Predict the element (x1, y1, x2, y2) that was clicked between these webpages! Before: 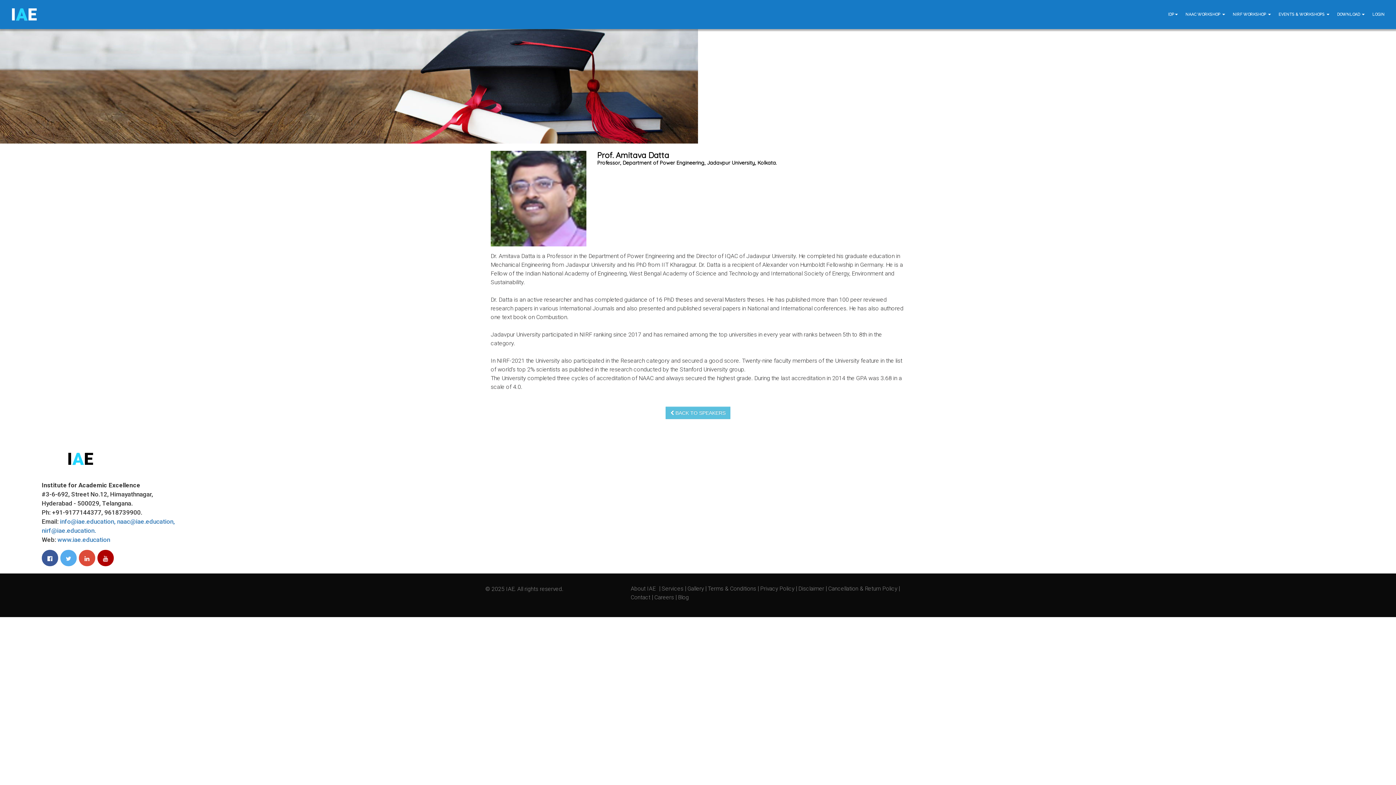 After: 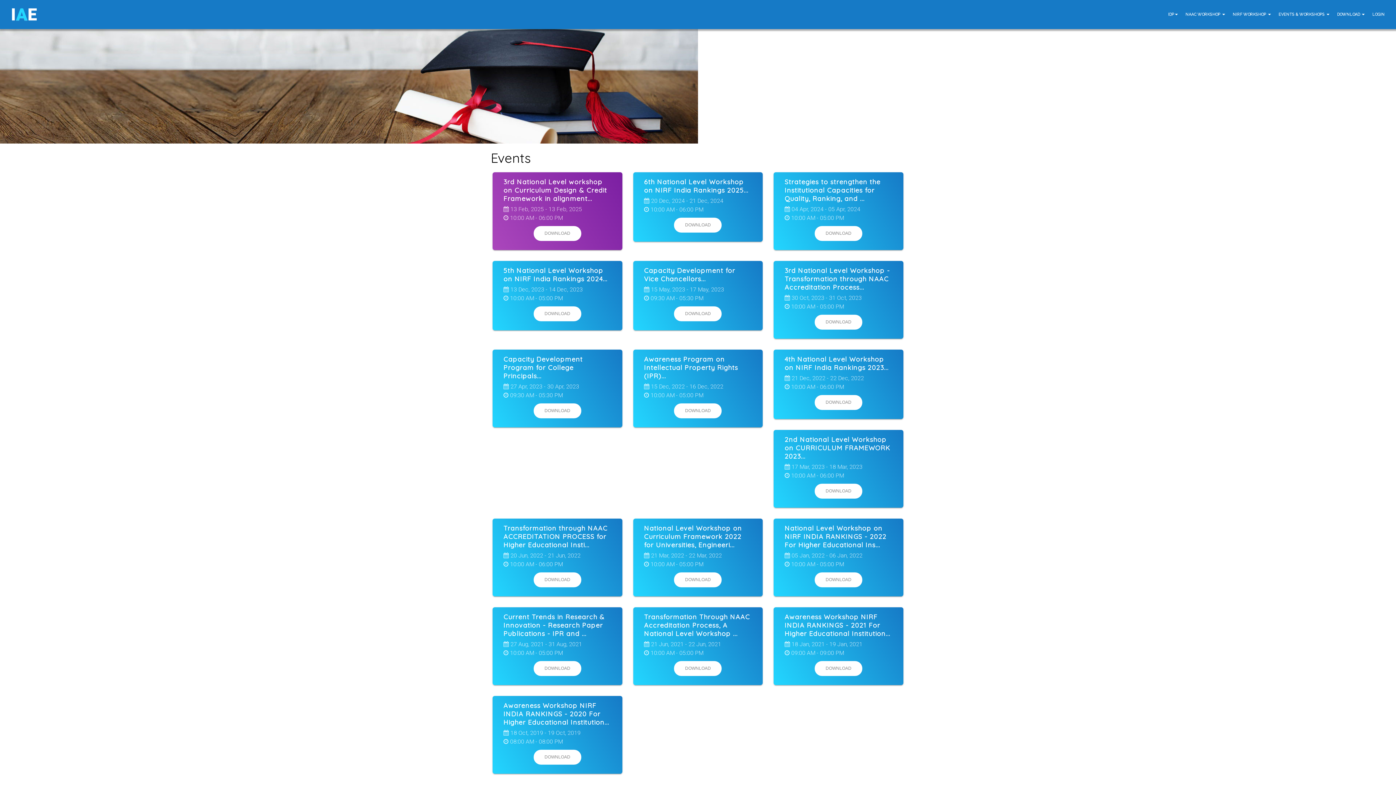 Action: bbox: (1335, 5, 1370, 23) label: DOWNLOAD 